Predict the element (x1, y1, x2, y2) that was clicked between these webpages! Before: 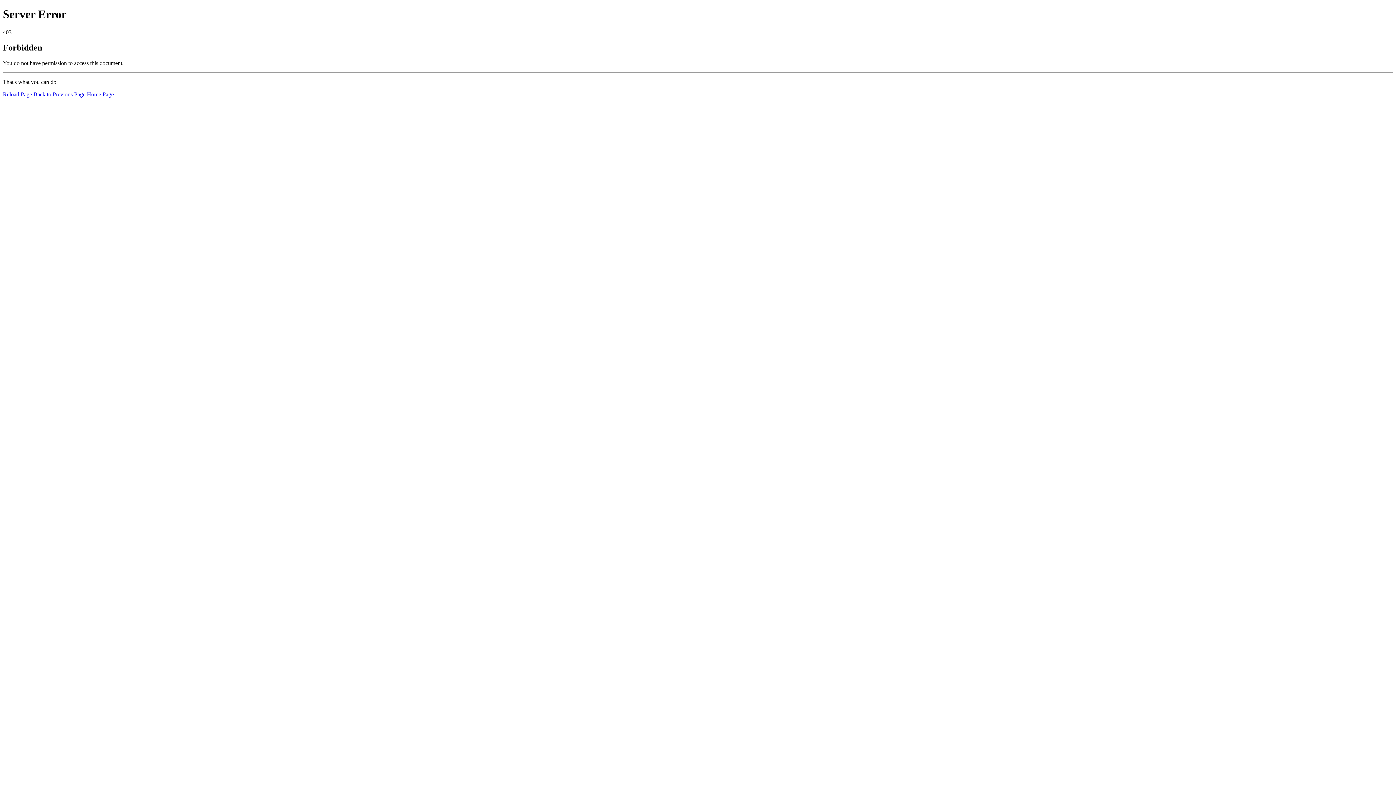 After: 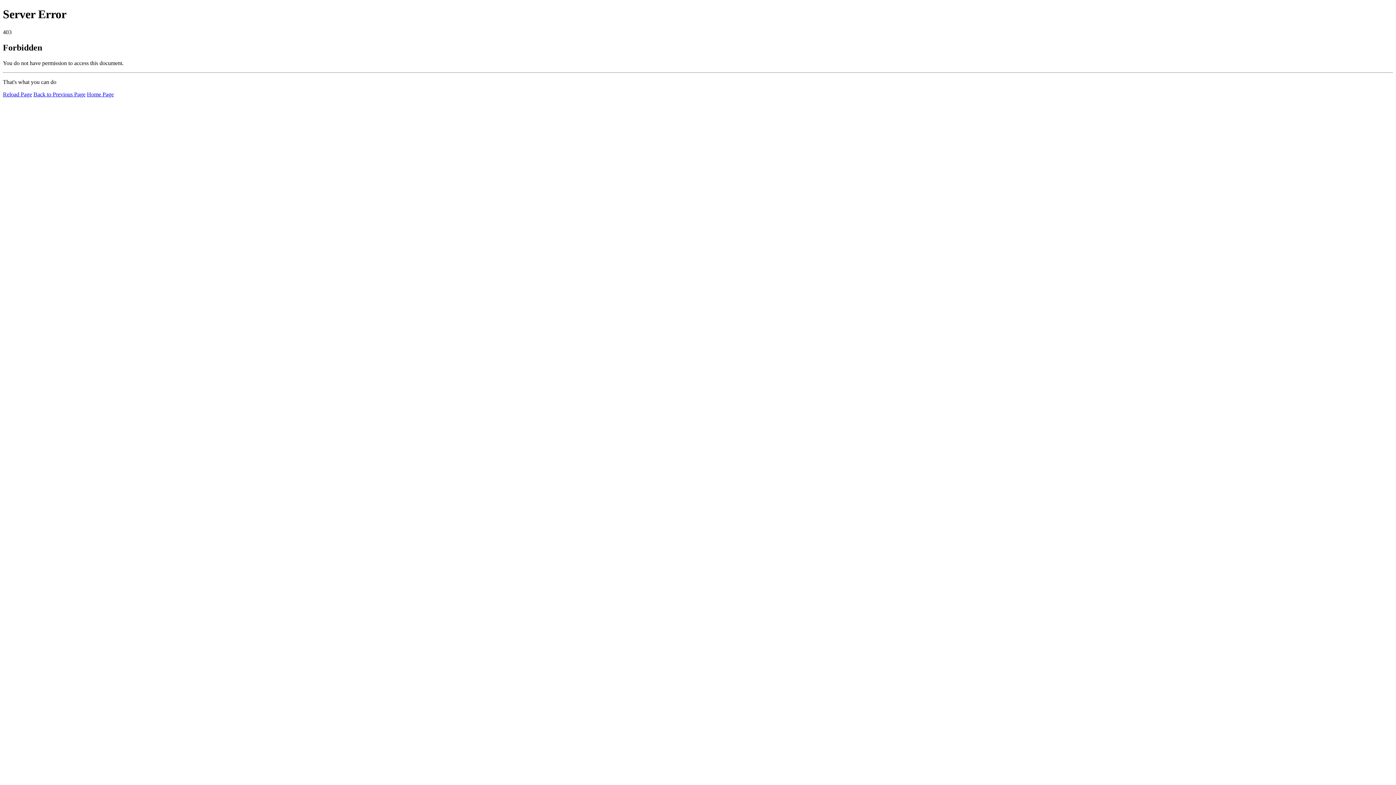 Action: bbox: (2, 91, 32, 97) label: Reload Page